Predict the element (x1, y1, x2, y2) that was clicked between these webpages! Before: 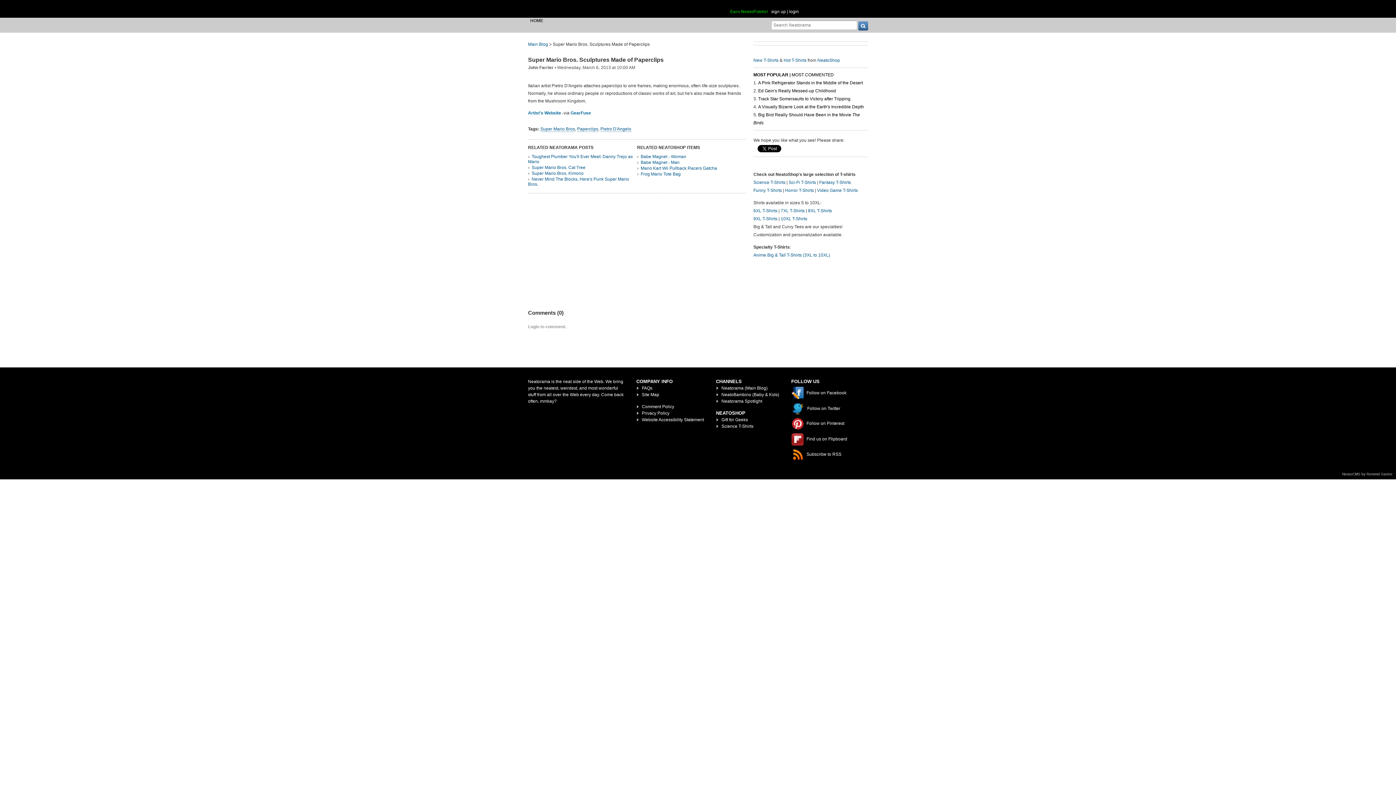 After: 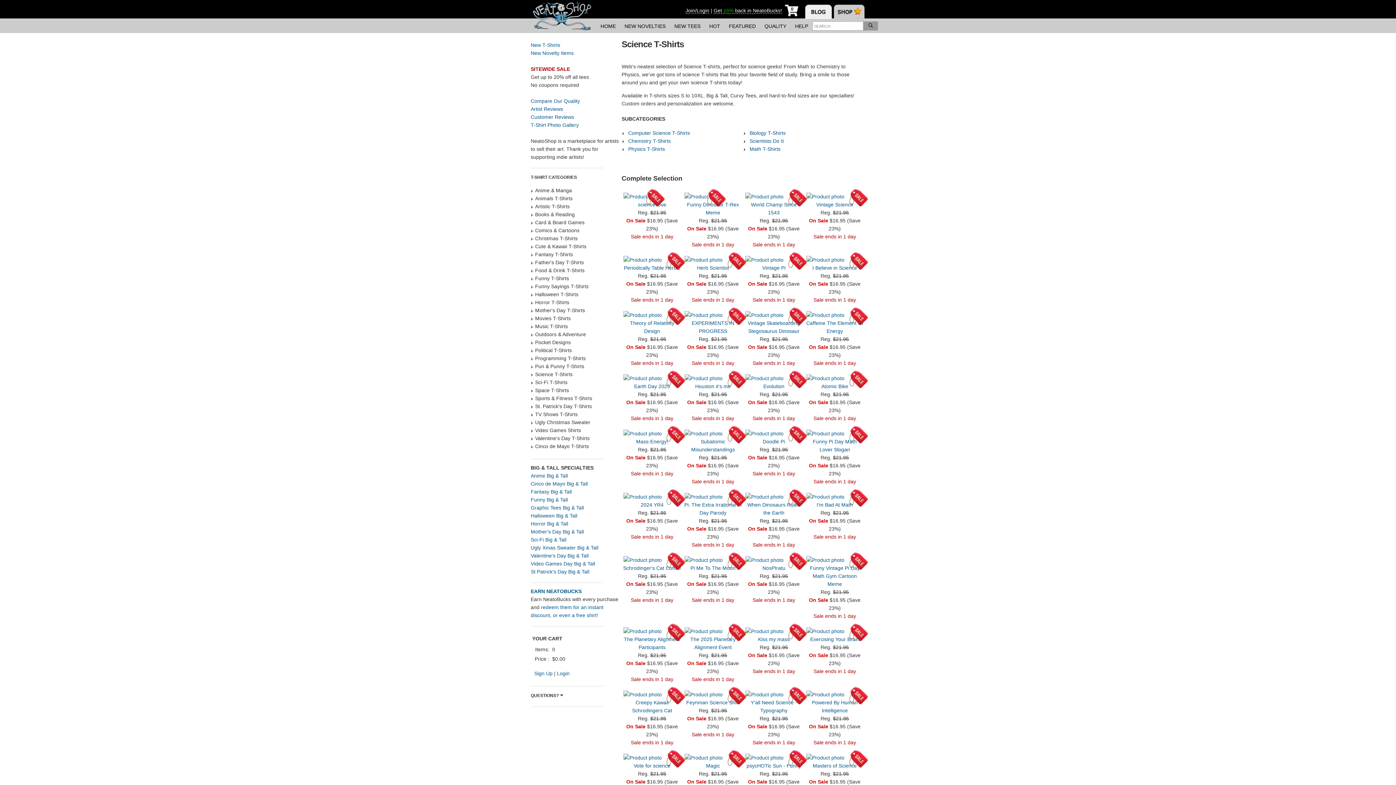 Action: label: Science T-Shirts bbox: (753, 179, 785, 185)